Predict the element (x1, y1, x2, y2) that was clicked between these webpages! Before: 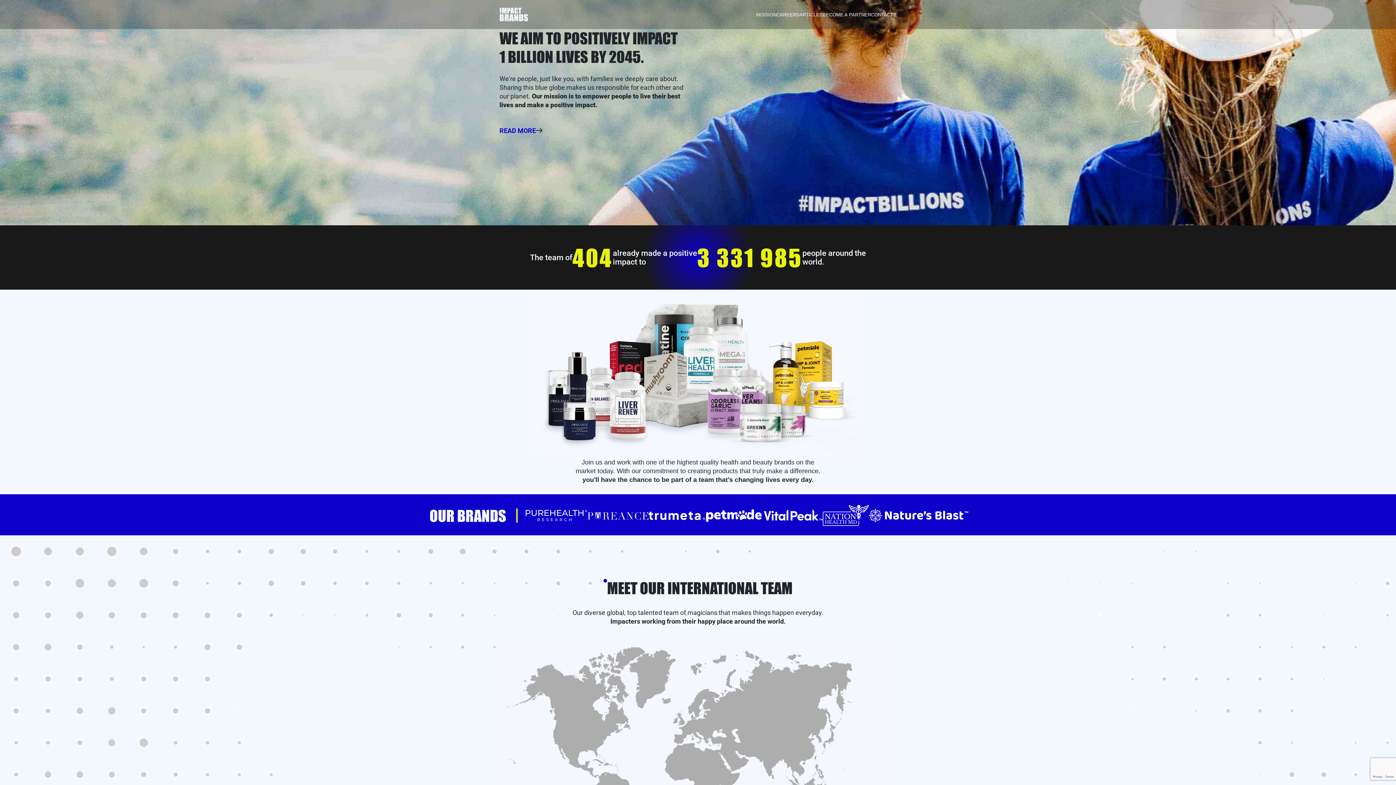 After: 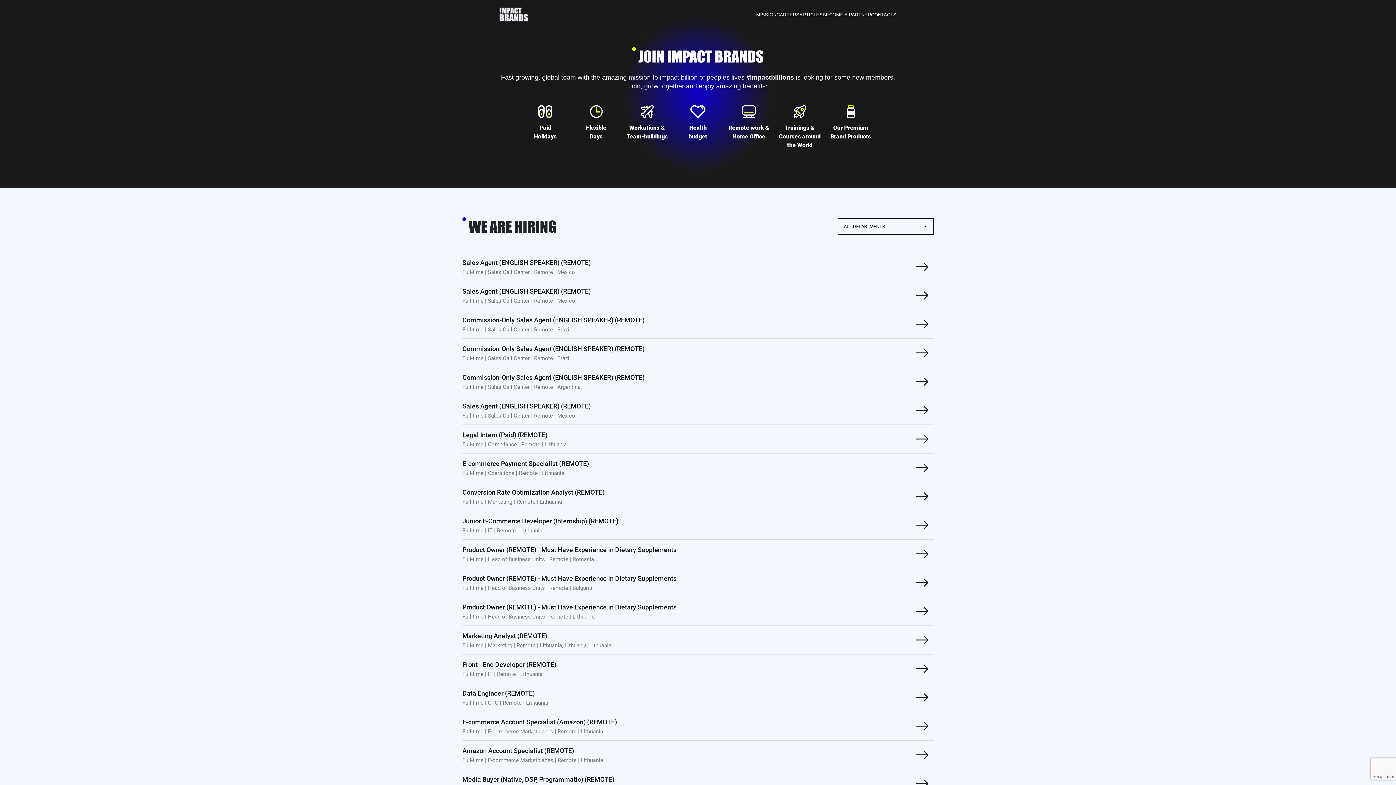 Action: bbox: (776, 11, 799, 17) label: CAREERS